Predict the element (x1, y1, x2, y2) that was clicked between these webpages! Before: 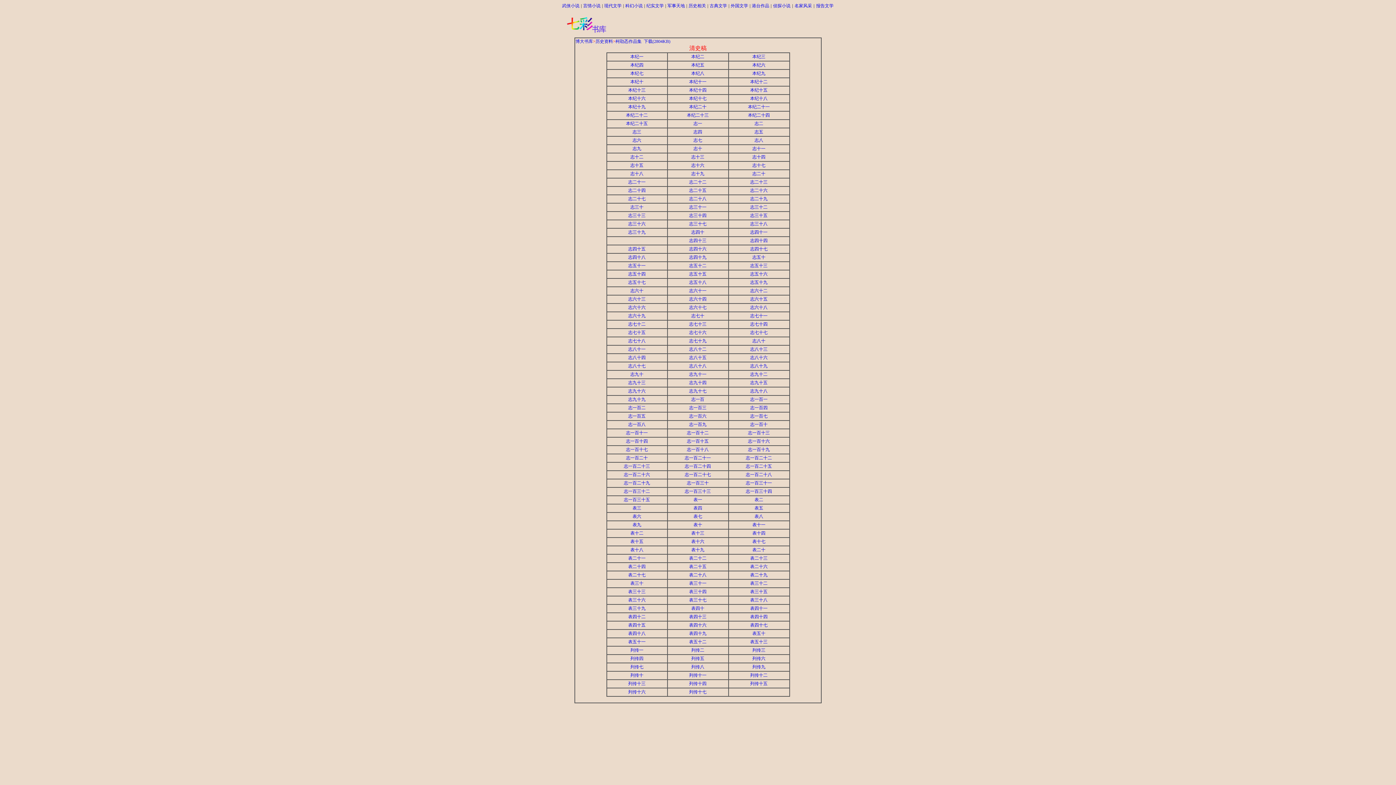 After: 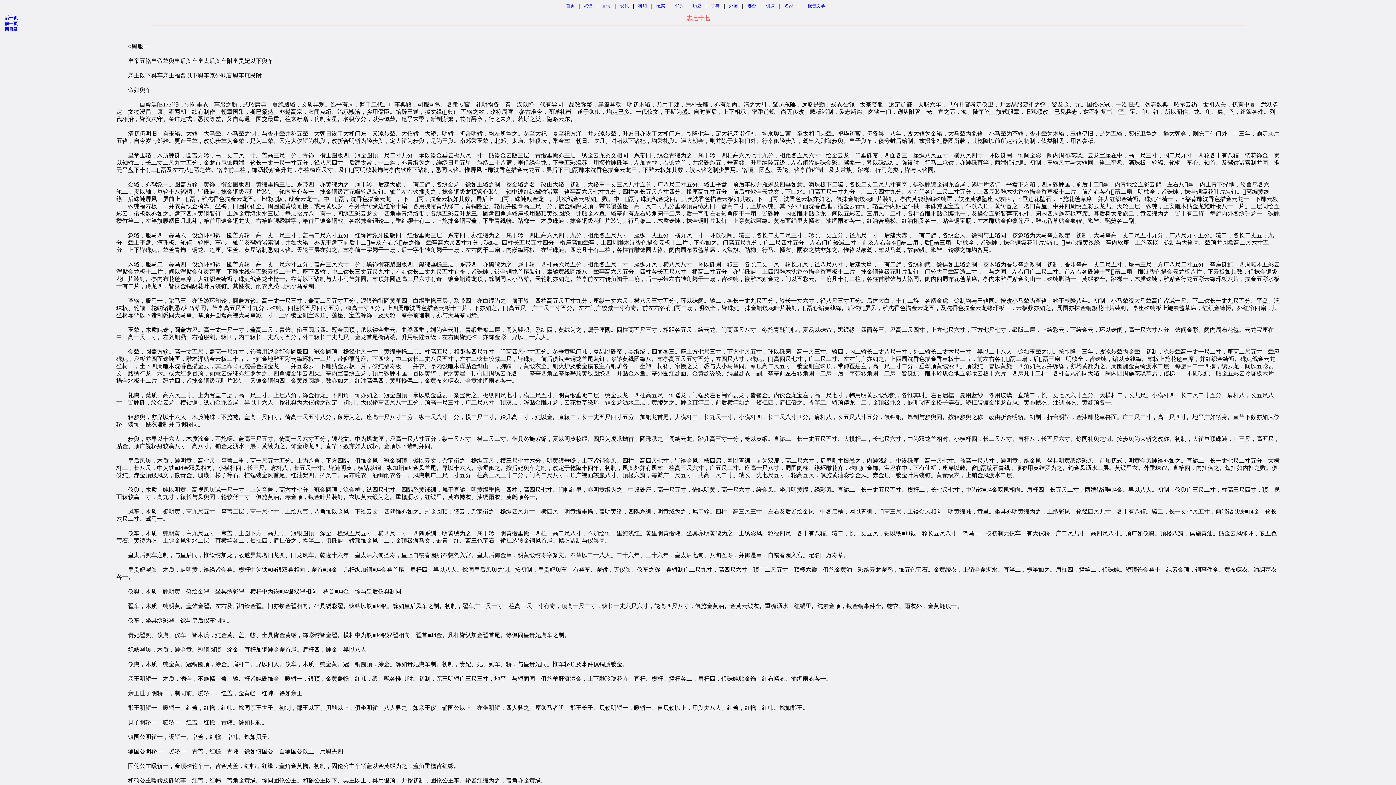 Action: bbox: (750, 330, 767, 335) label: 志七十七